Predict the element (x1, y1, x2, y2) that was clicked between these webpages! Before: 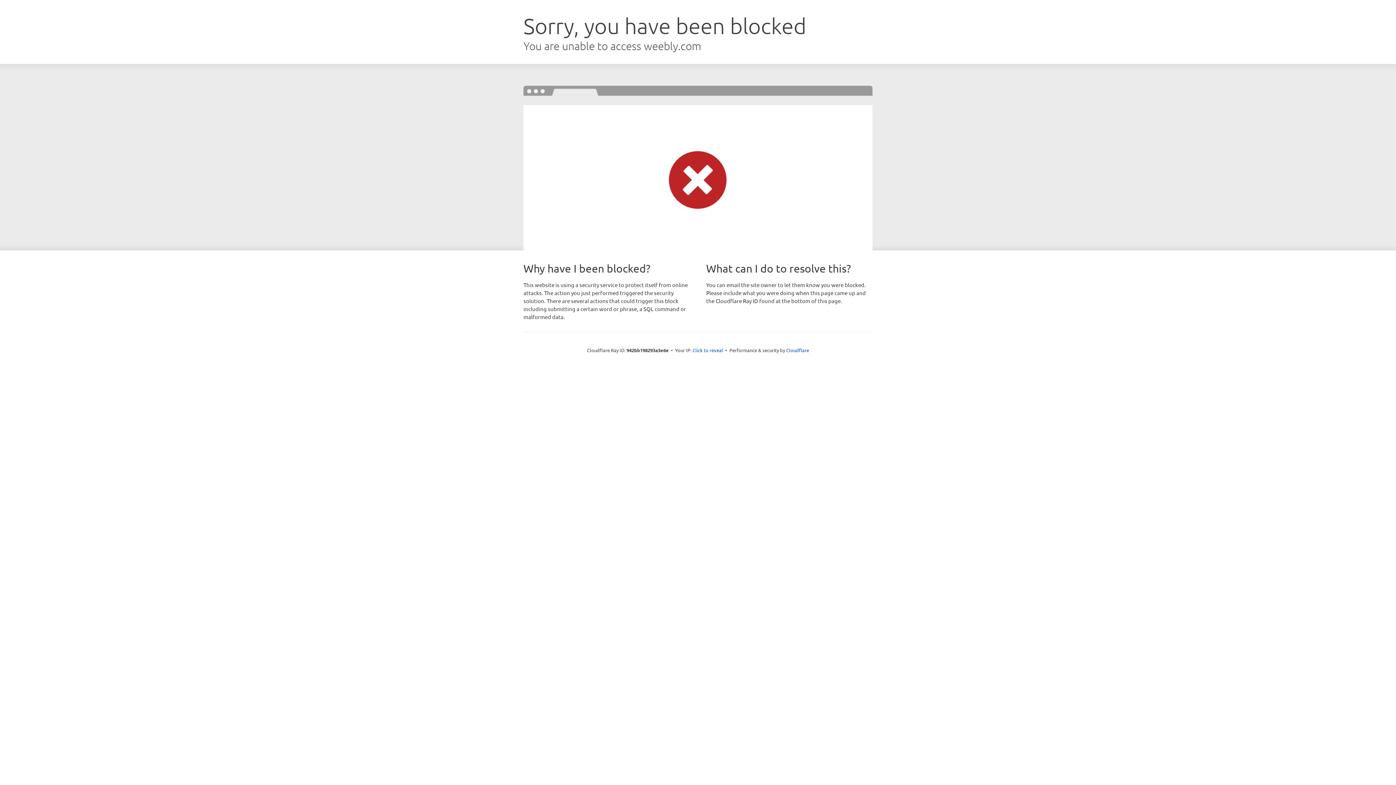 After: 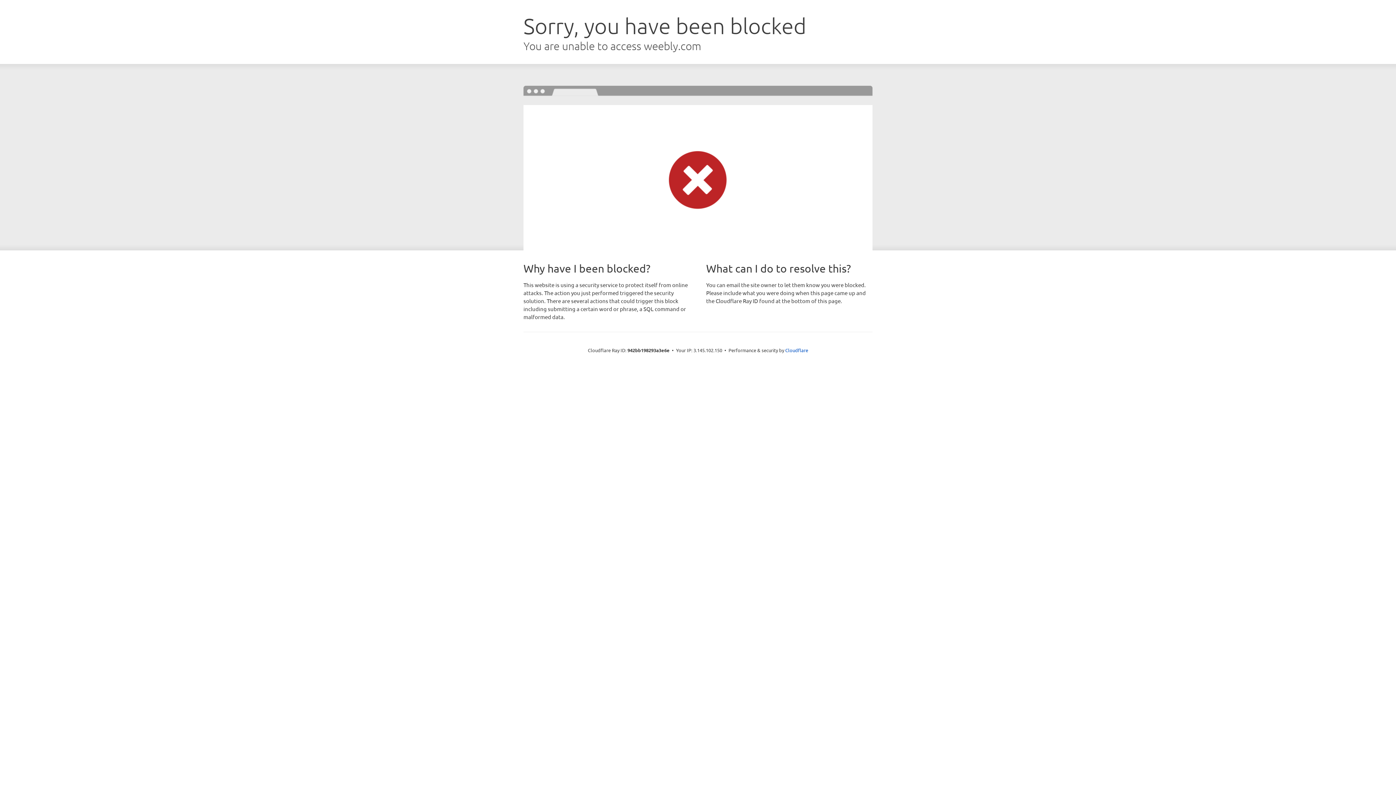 Action: label: Click to reveal bbox: (692, 346, 723, 353)